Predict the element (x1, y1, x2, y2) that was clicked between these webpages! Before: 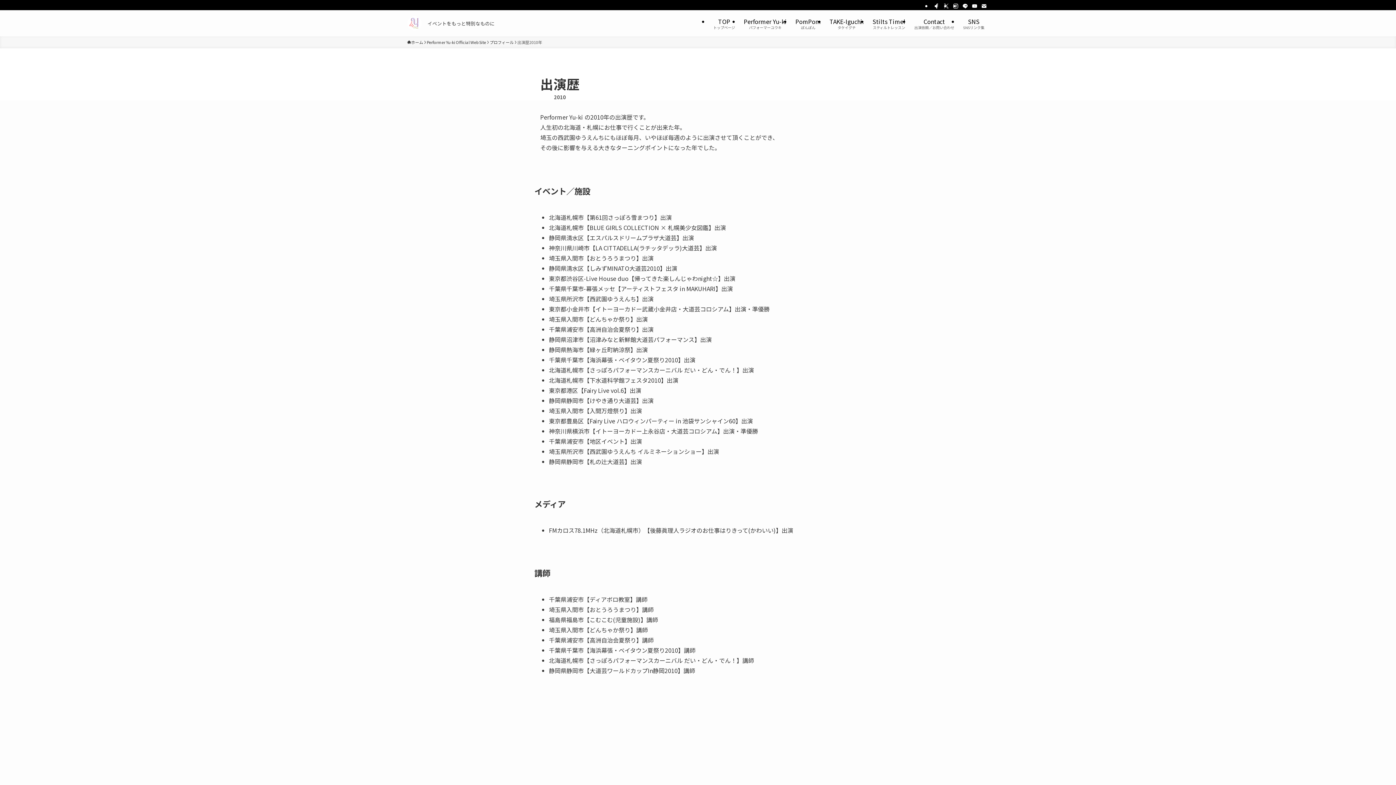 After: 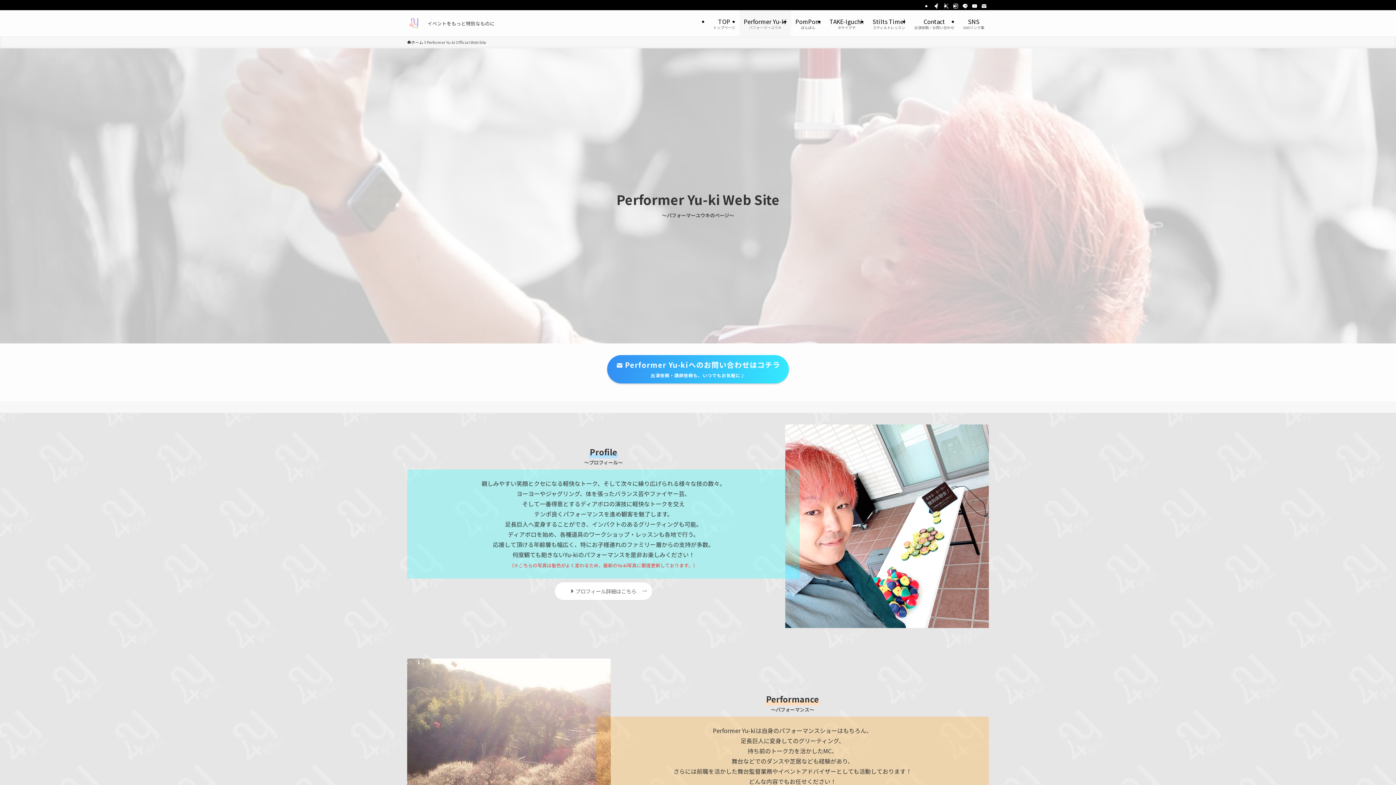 Action: label: Performer Yu-ki
パフォーマーユウキ bbox: (739, 10, 791, 36)